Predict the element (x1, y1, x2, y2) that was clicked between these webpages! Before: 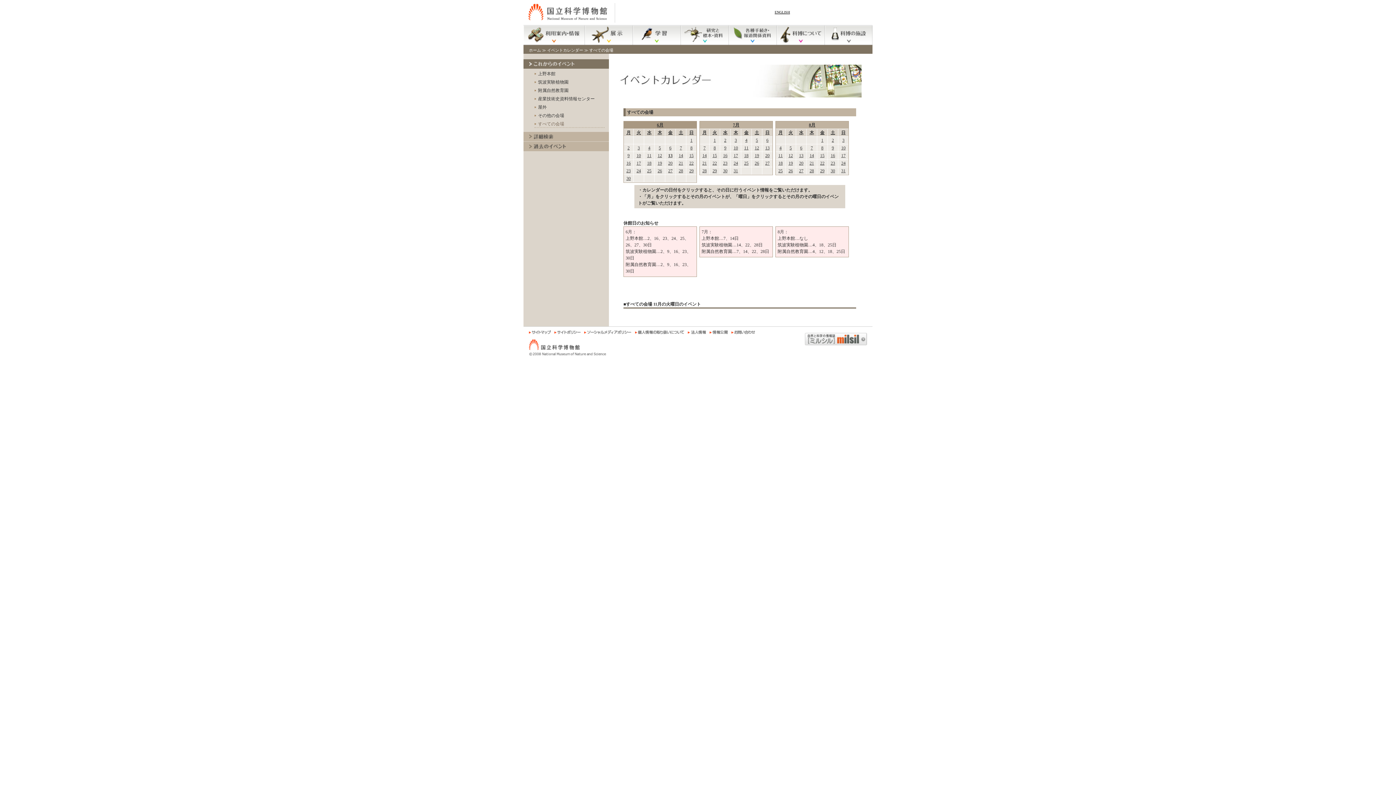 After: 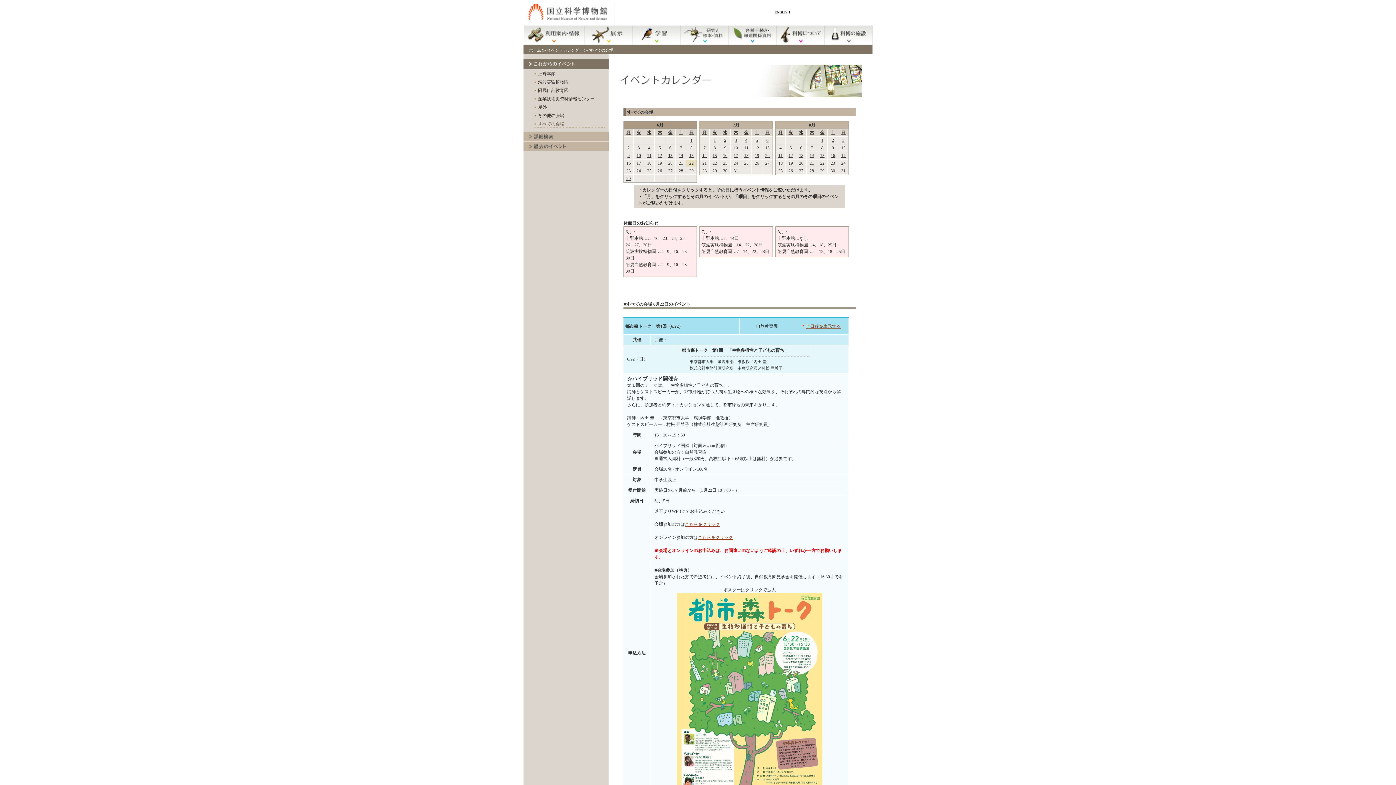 Action: label: 22 bbox: (689, 160, 693, 165)